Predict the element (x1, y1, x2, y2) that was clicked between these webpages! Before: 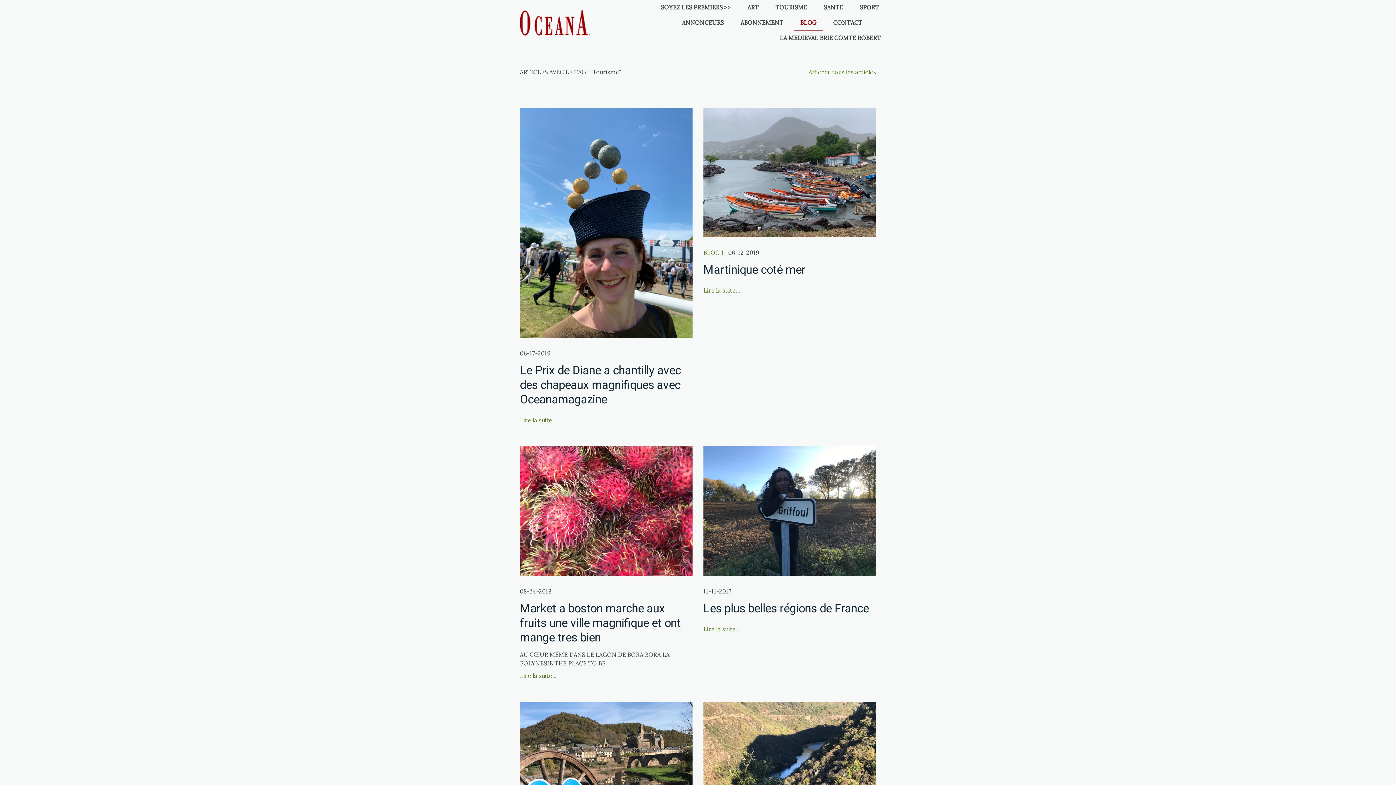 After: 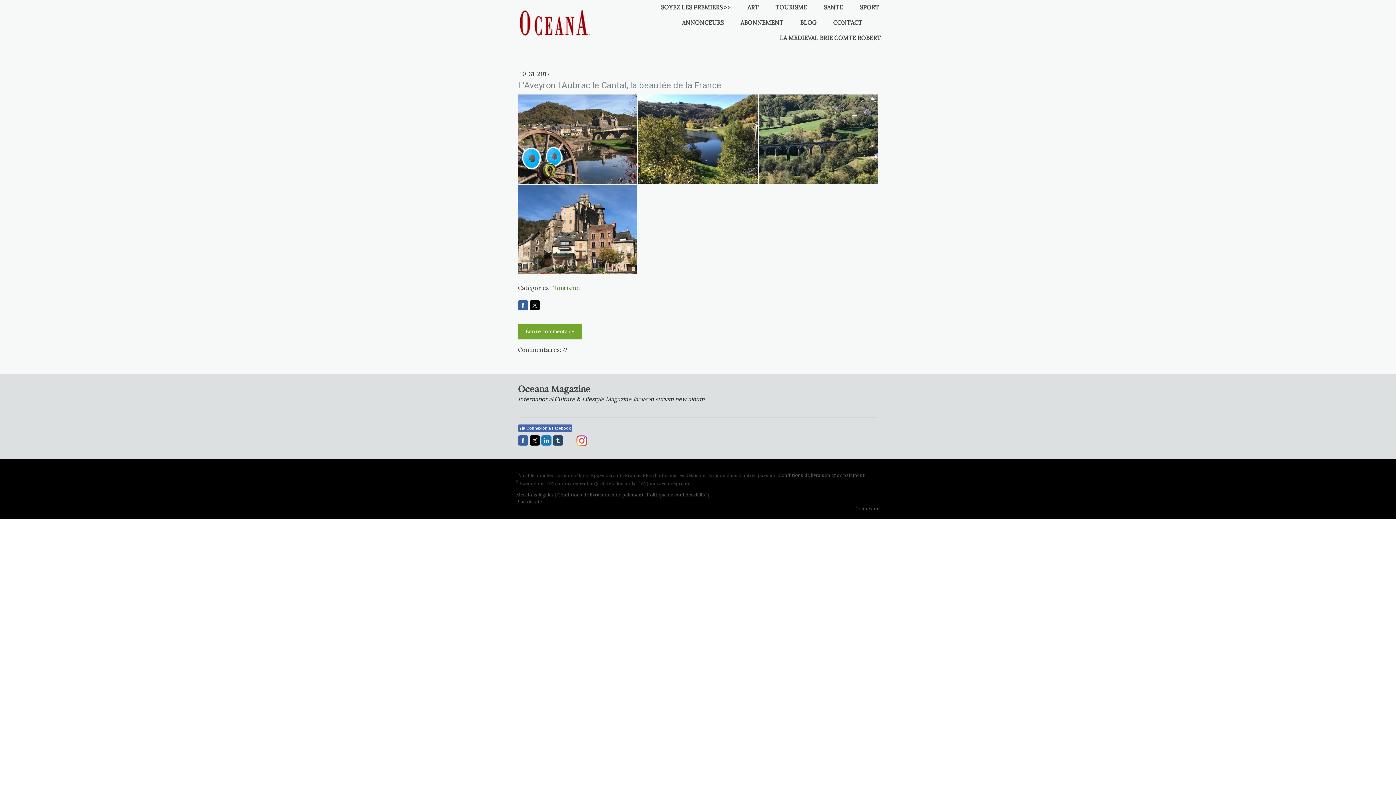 Action: bbox: (520, 702, 692, 710)